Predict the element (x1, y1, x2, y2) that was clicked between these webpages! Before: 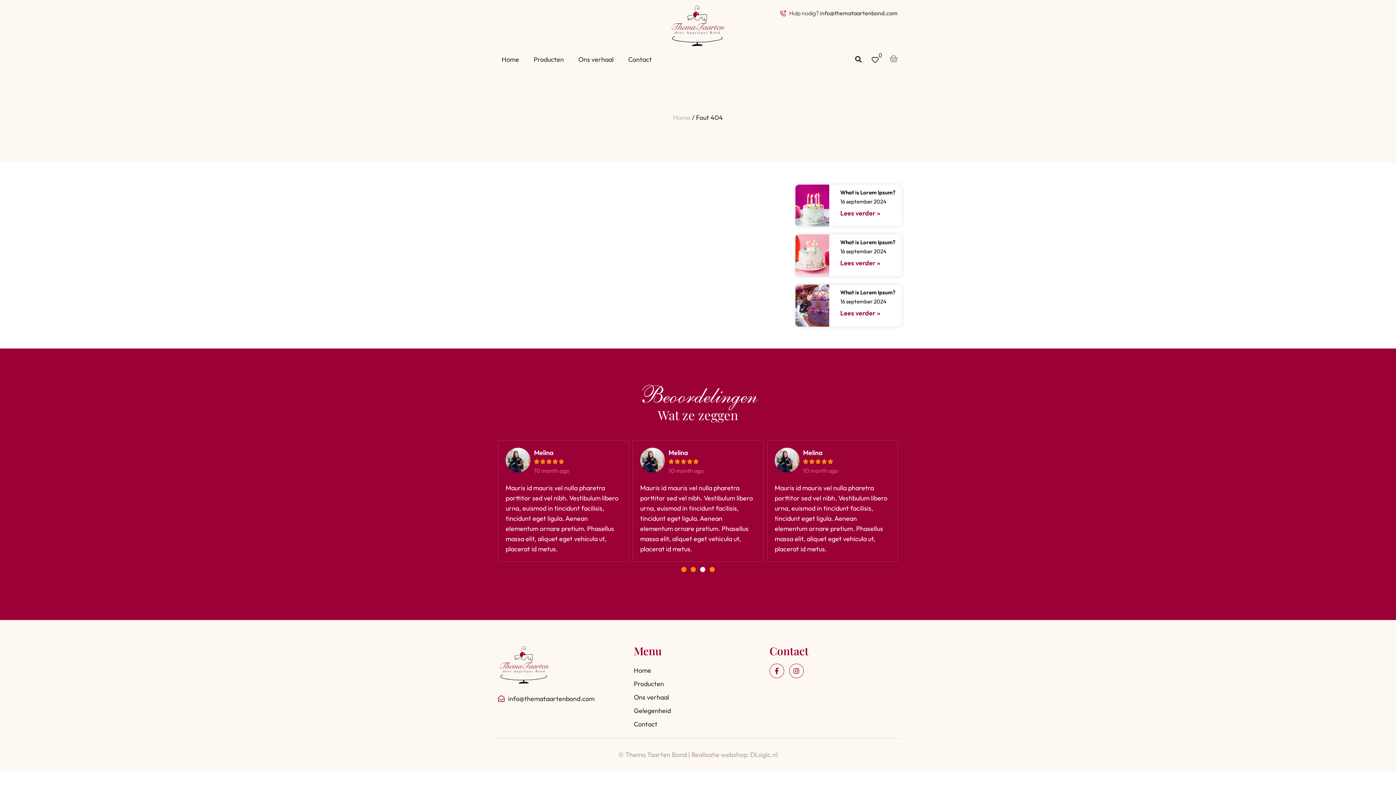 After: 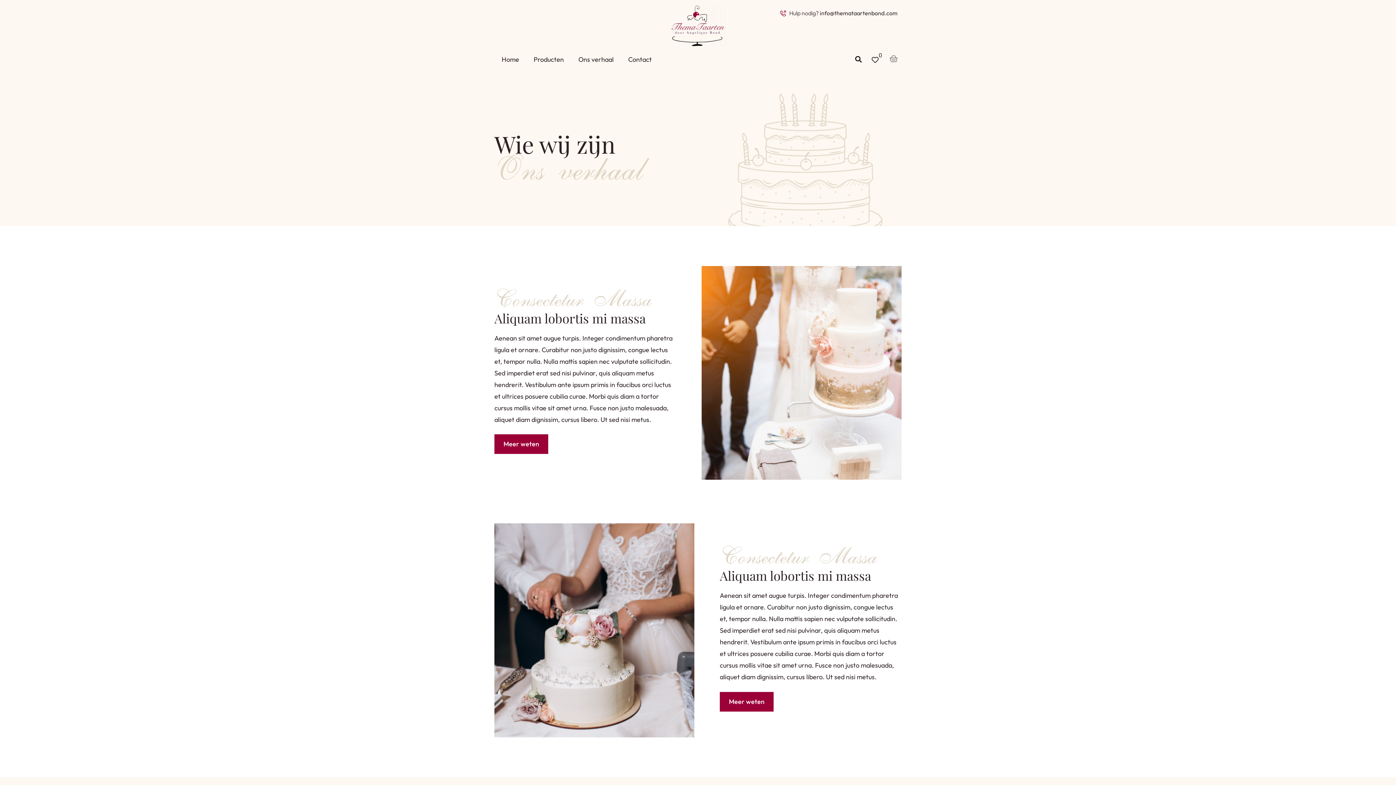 Action: bbox: (633, 690, 762, 704) label: Ons verhaal